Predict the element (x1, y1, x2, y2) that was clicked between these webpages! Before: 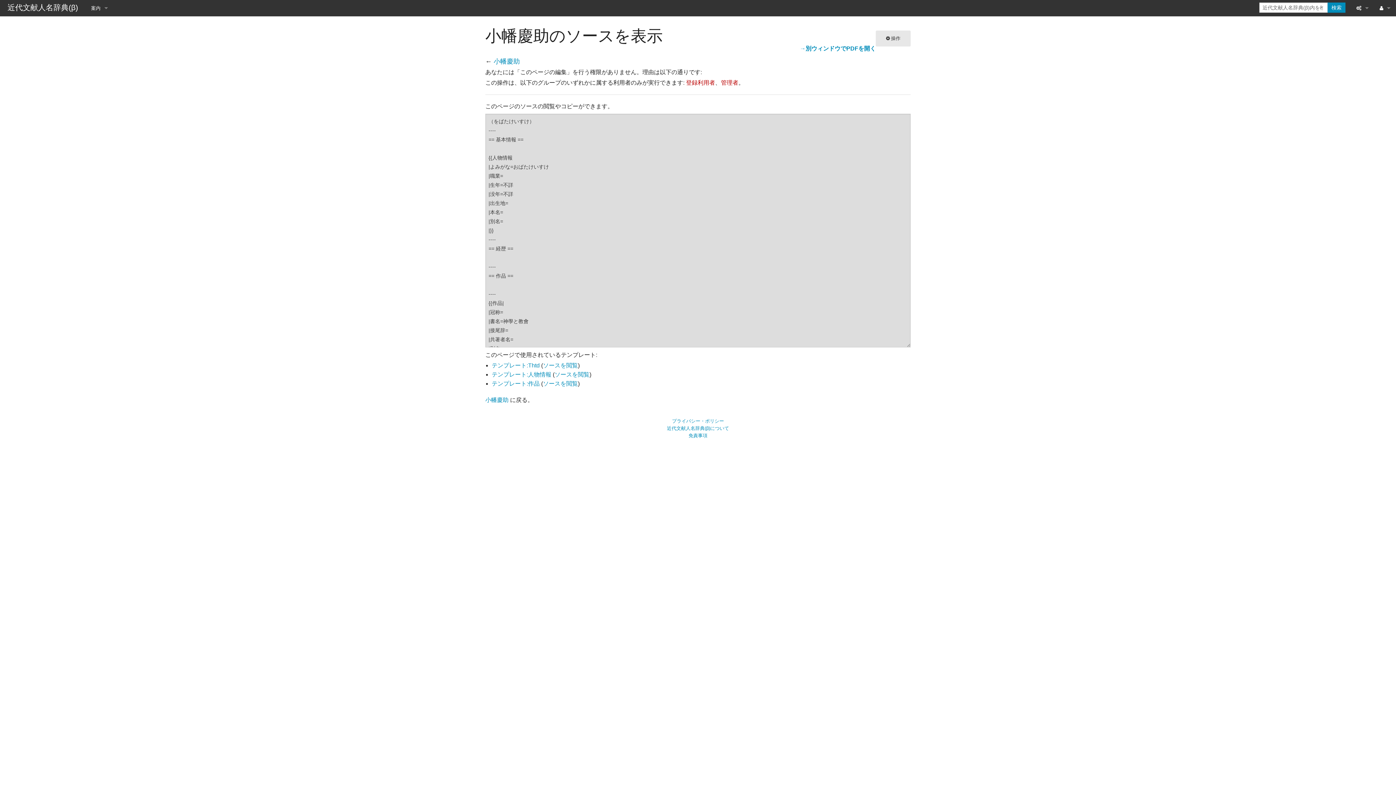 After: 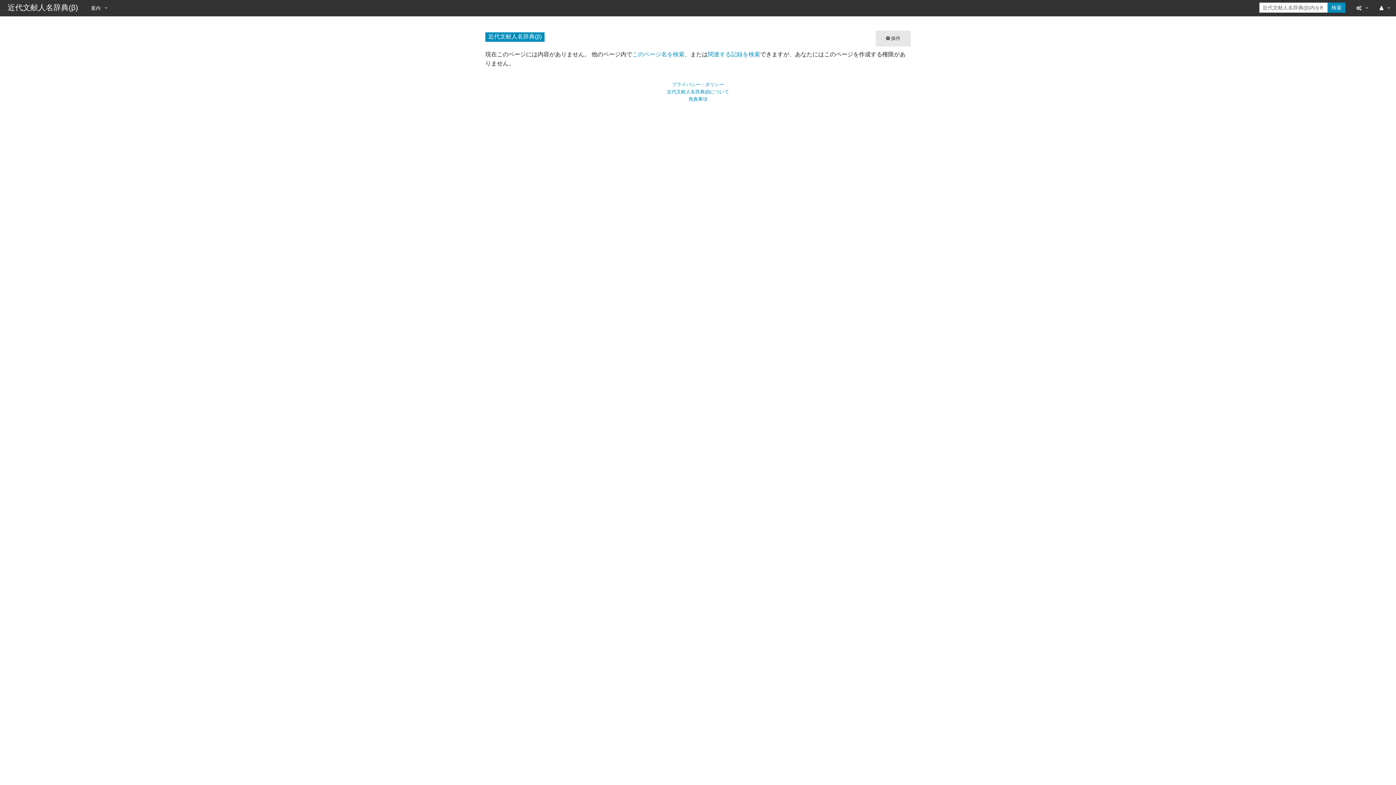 Action: label: 登録利用者 bbox: (686, 79, 715, 85)